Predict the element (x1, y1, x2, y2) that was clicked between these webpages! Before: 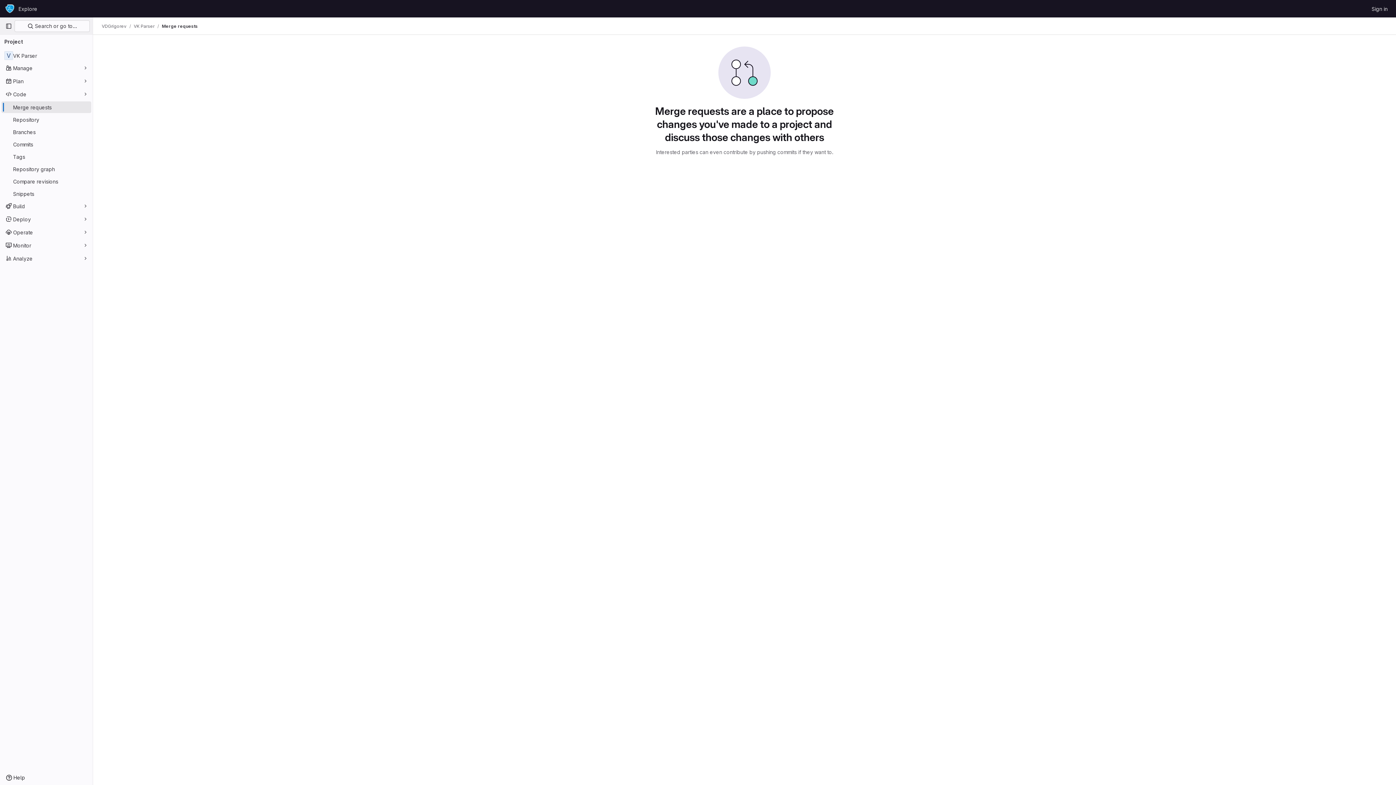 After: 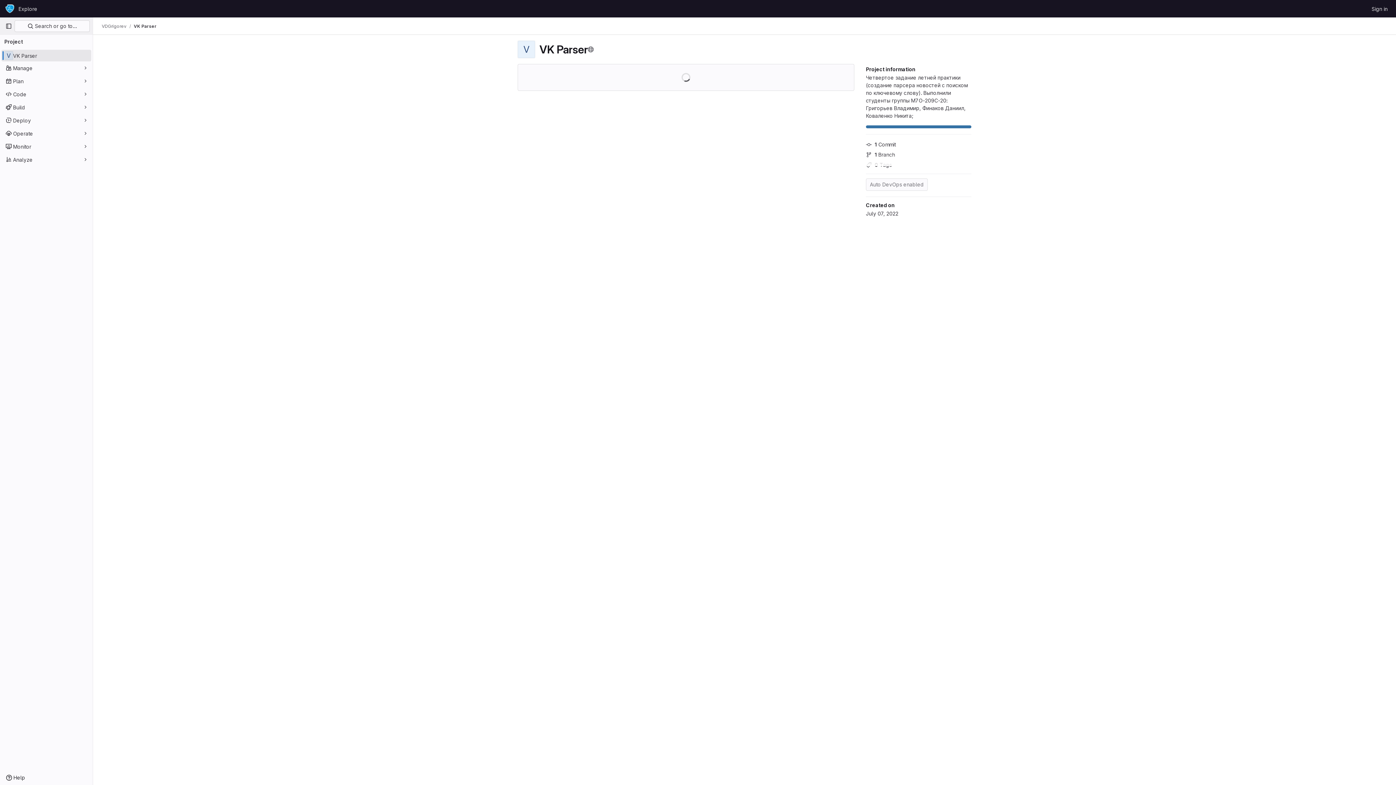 Action: bbox: (133, 23, 154, 29) label: VK Parser